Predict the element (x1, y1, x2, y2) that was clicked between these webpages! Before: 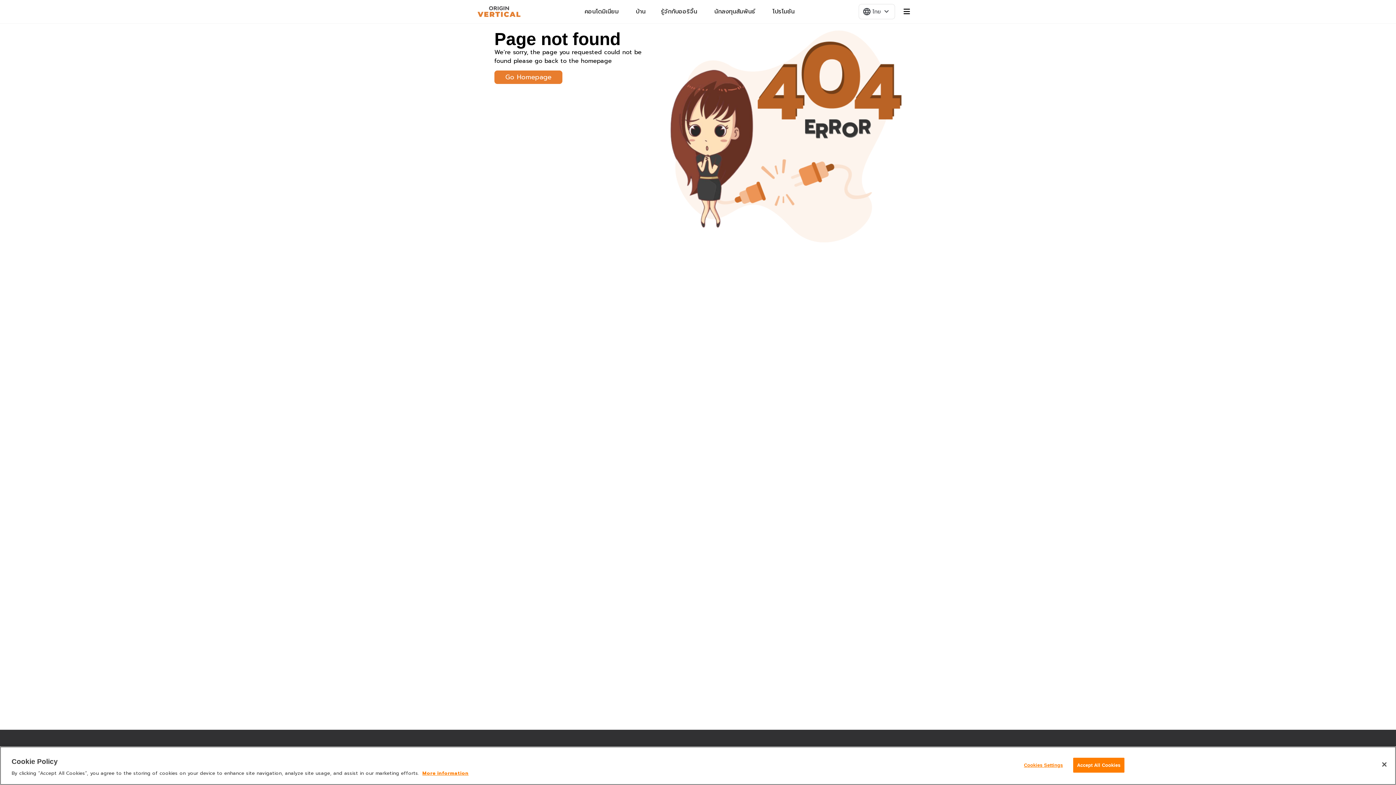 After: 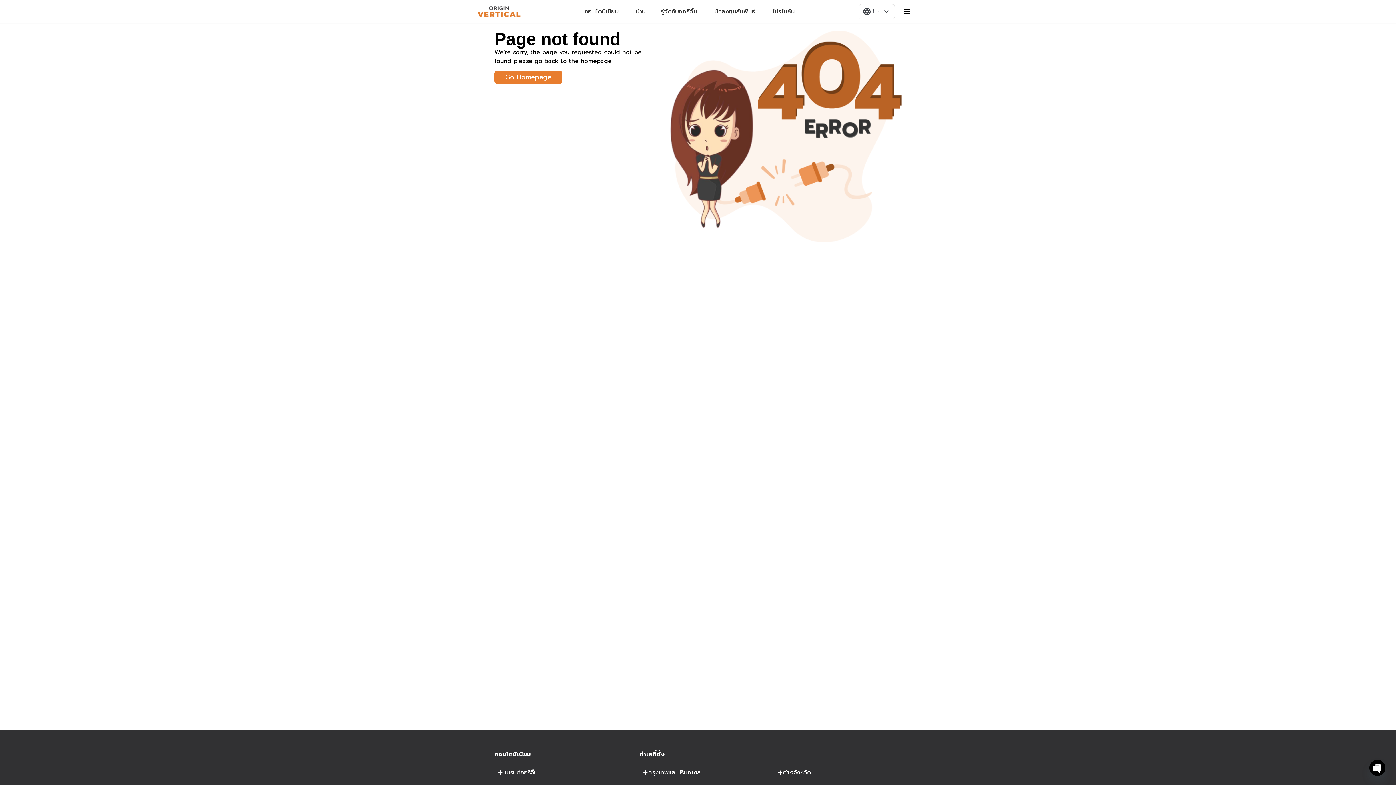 Action: bbox: (1376, 756, 1392, 772) label: Close